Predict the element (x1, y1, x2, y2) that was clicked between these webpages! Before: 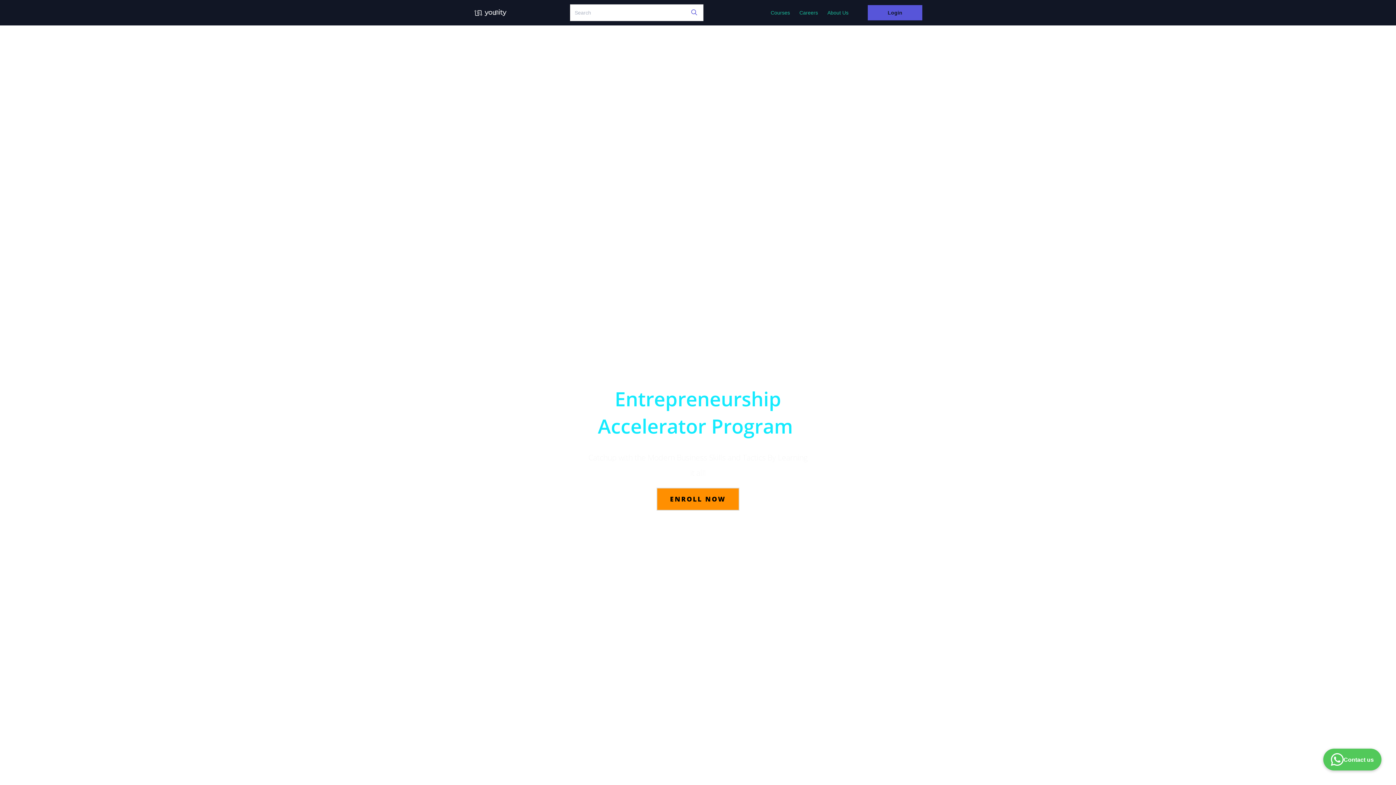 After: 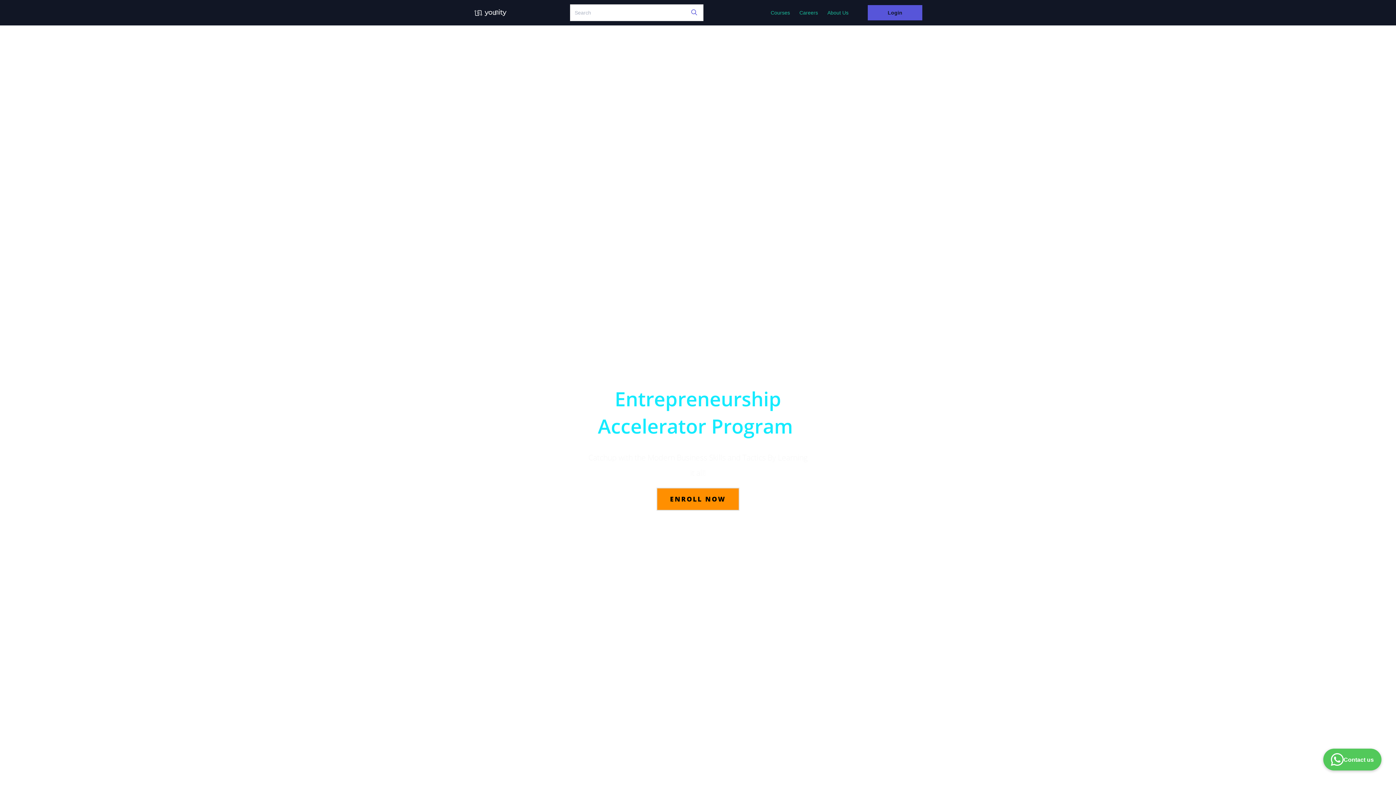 Action: label: Login bbox: (868, 5, 922, 20)